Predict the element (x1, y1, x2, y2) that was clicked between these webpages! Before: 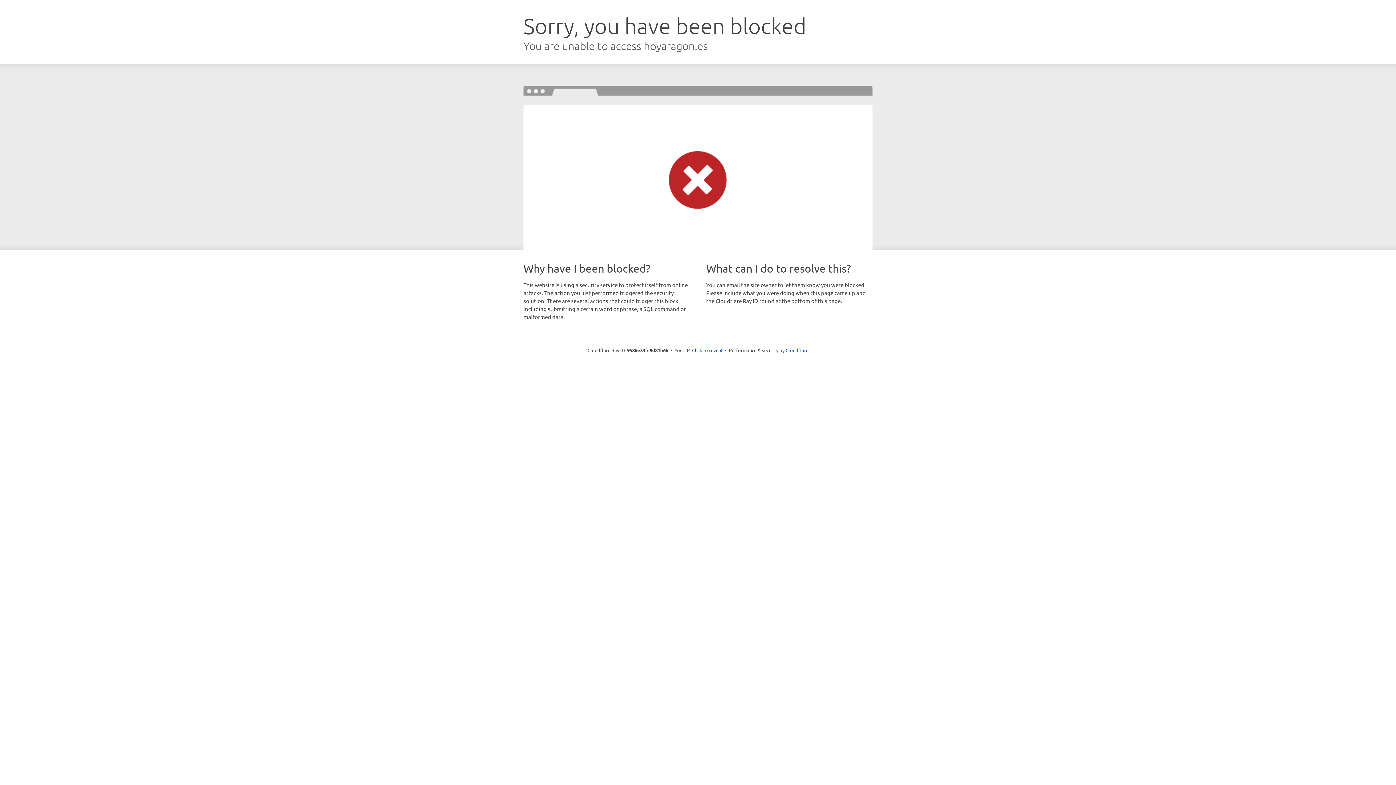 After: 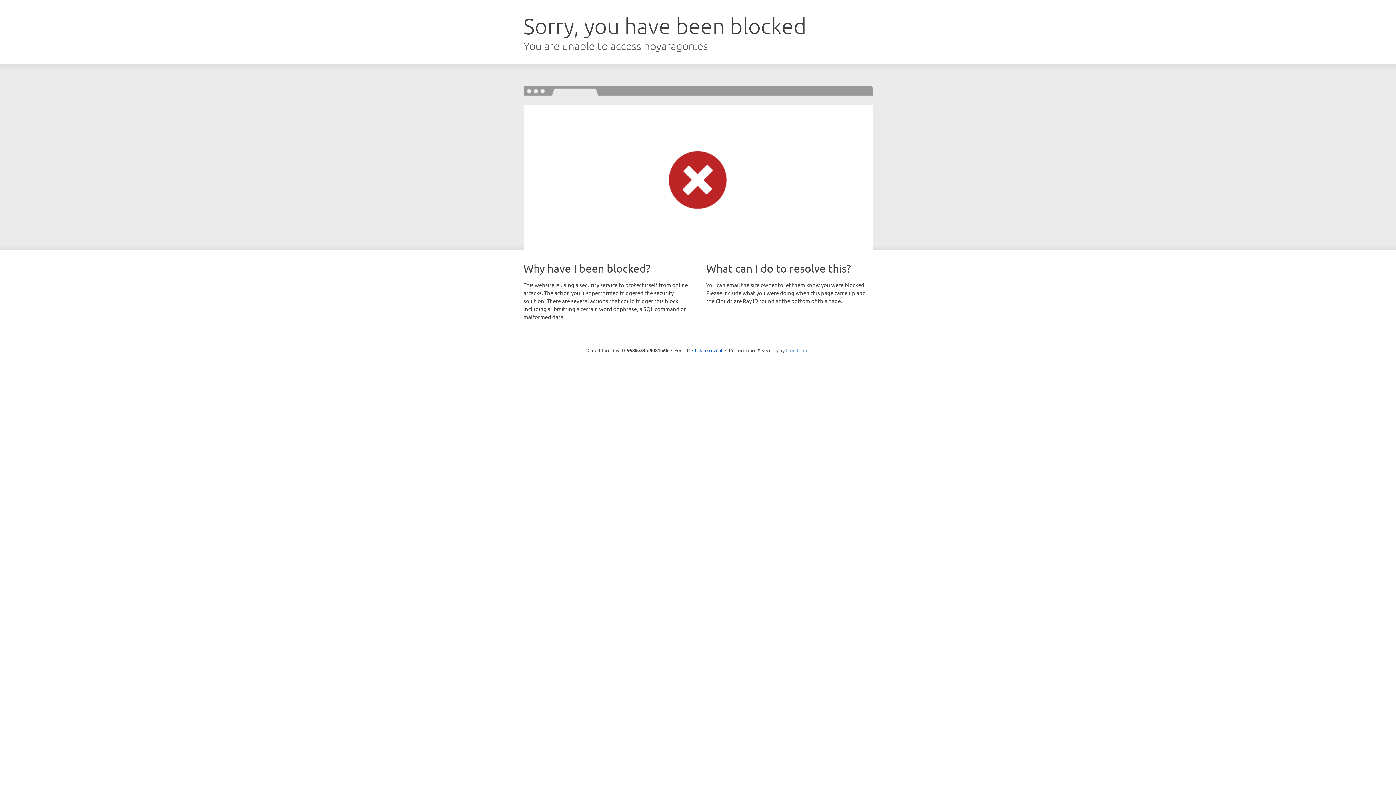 Action: label: Cloudflare bbox: (785, 347, 808, 353)